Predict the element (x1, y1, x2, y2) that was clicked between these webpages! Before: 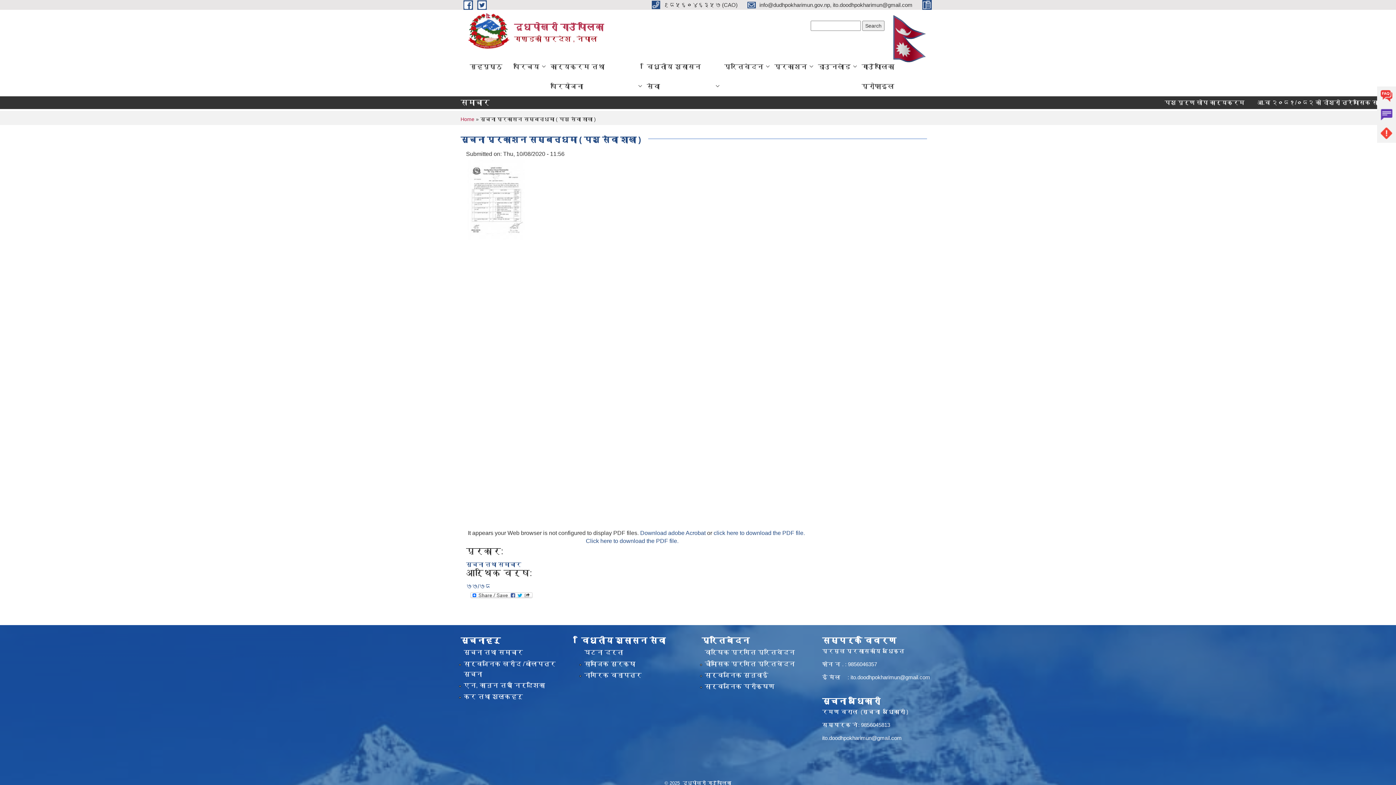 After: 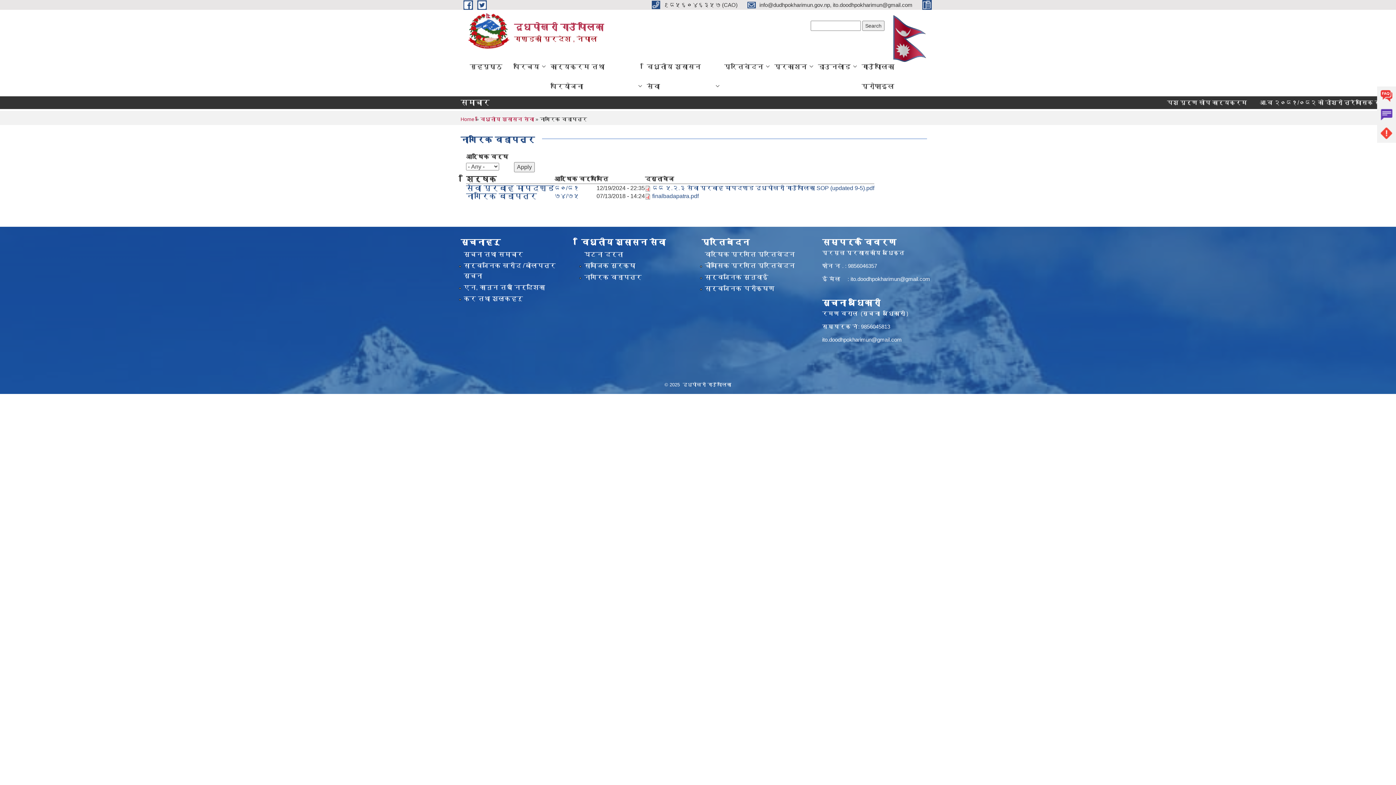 Action: label: नागरिक वडापत्र bbox: (584, 672, 641, 679)